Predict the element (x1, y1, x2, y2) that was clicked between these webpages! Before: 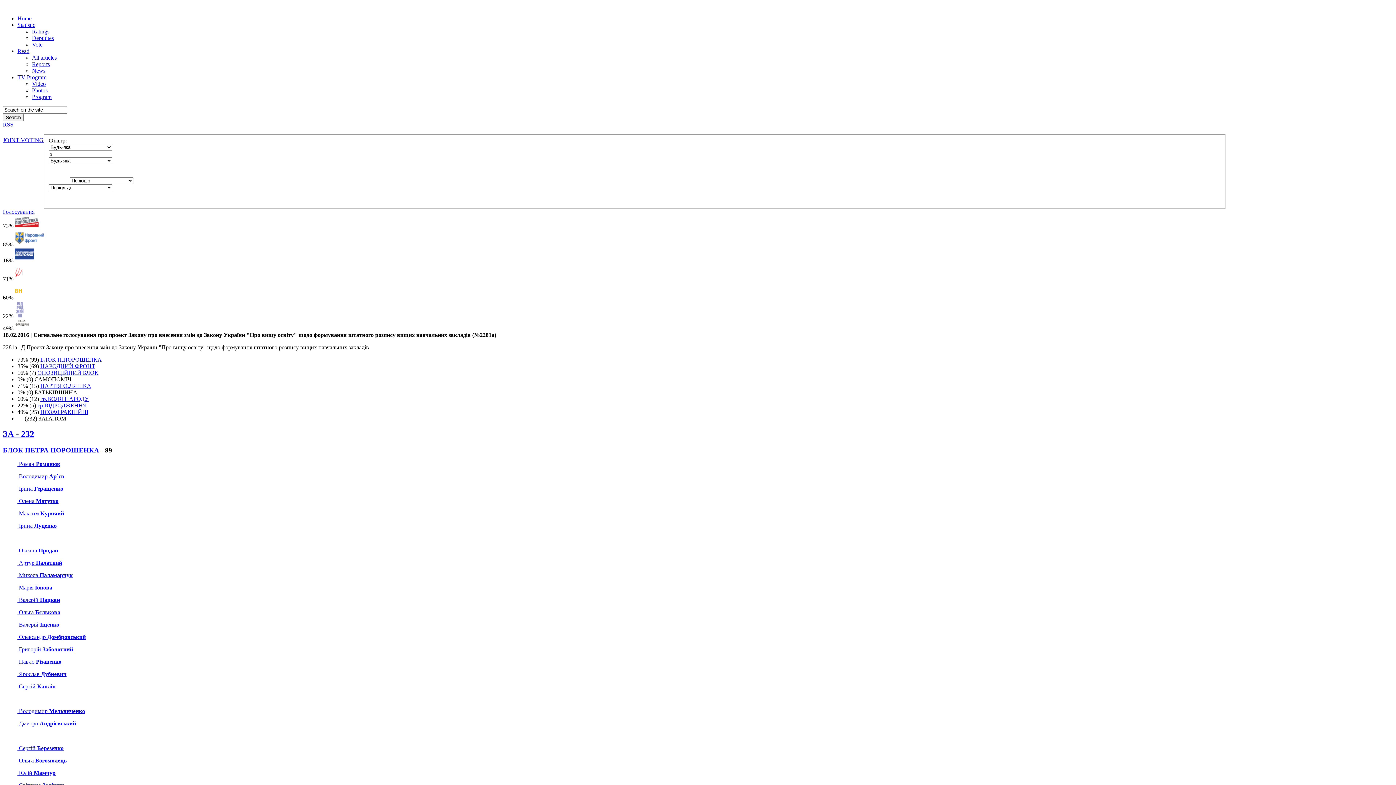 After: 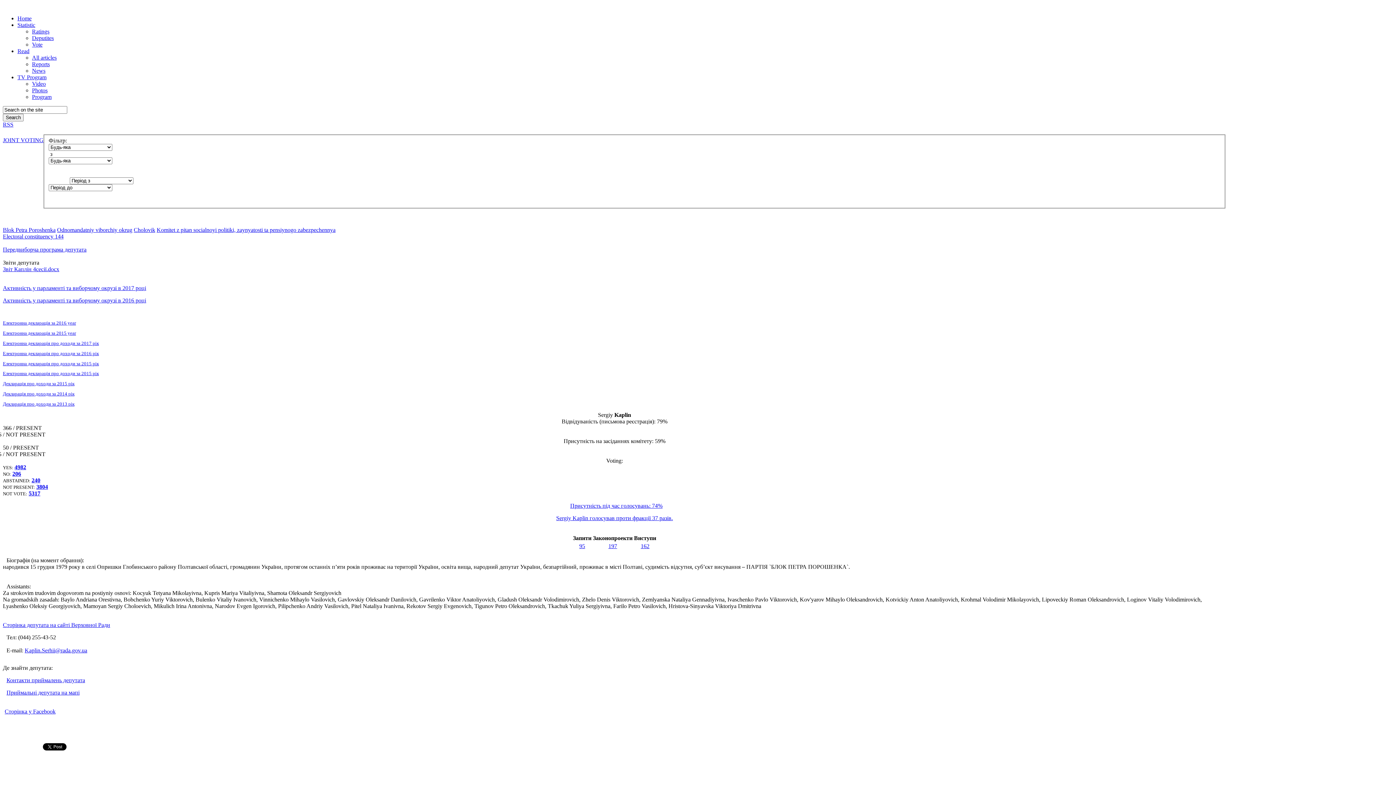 Action: bbox: (17, 683, 55, 689) label:  Сергій Каплін